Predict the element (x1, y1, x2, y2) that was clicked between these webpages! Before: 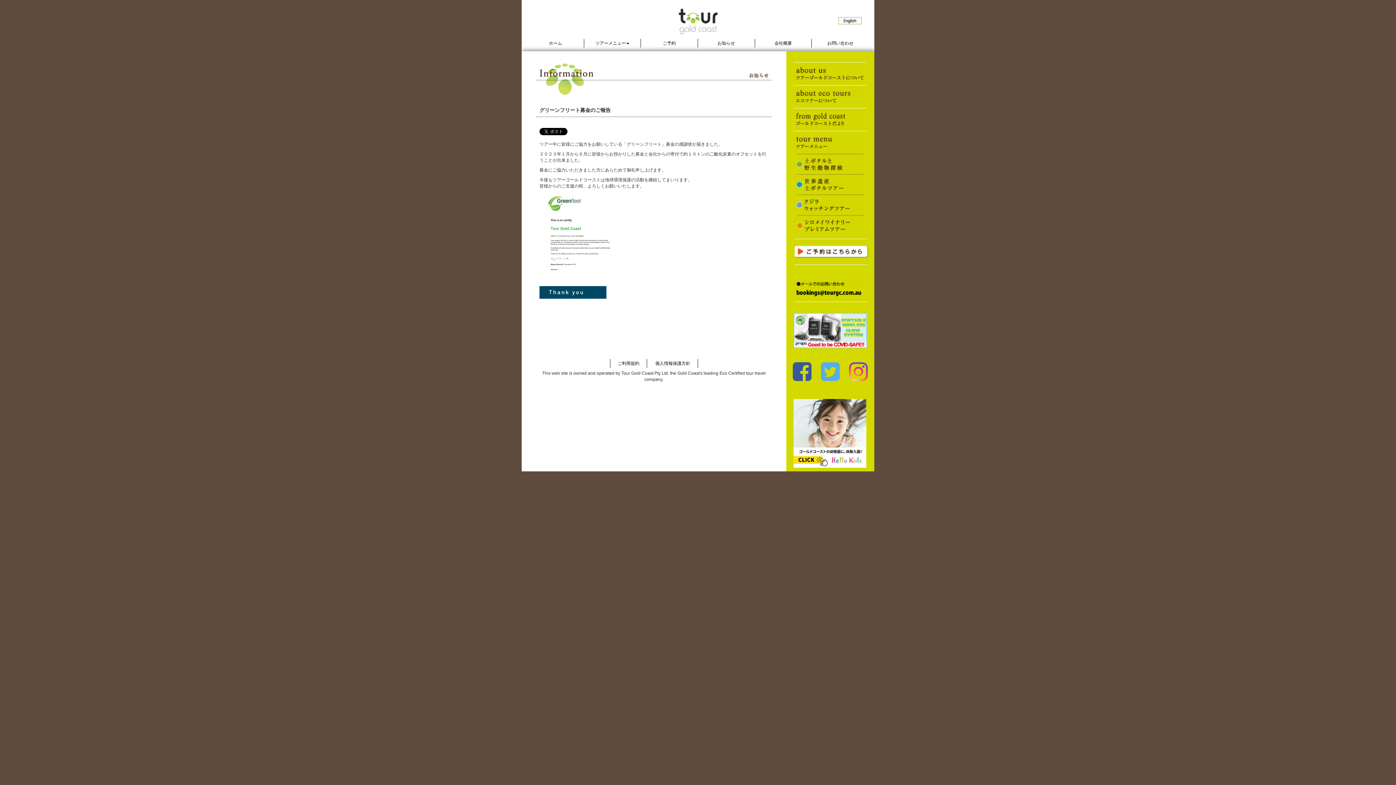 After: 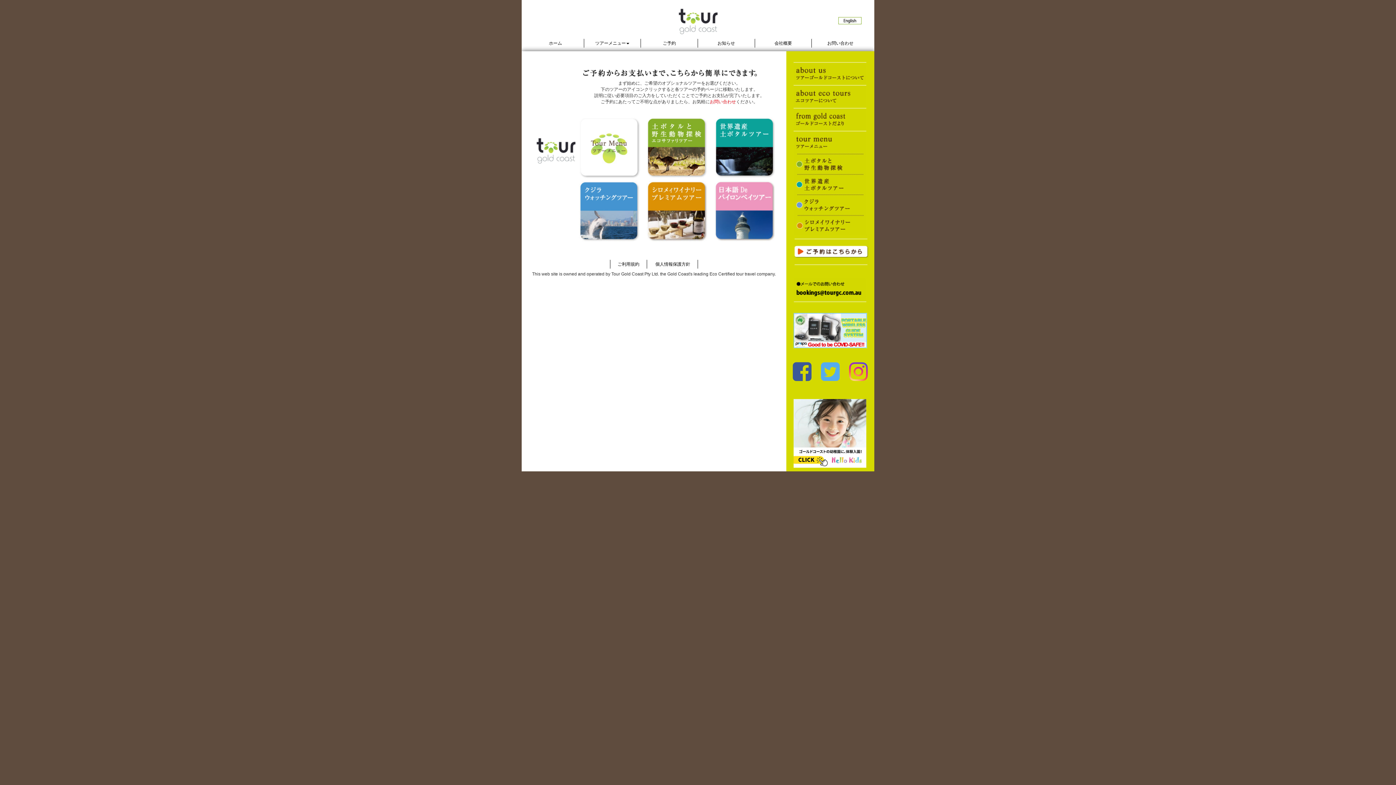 Action: bbox: (793, 249, 868, 254)